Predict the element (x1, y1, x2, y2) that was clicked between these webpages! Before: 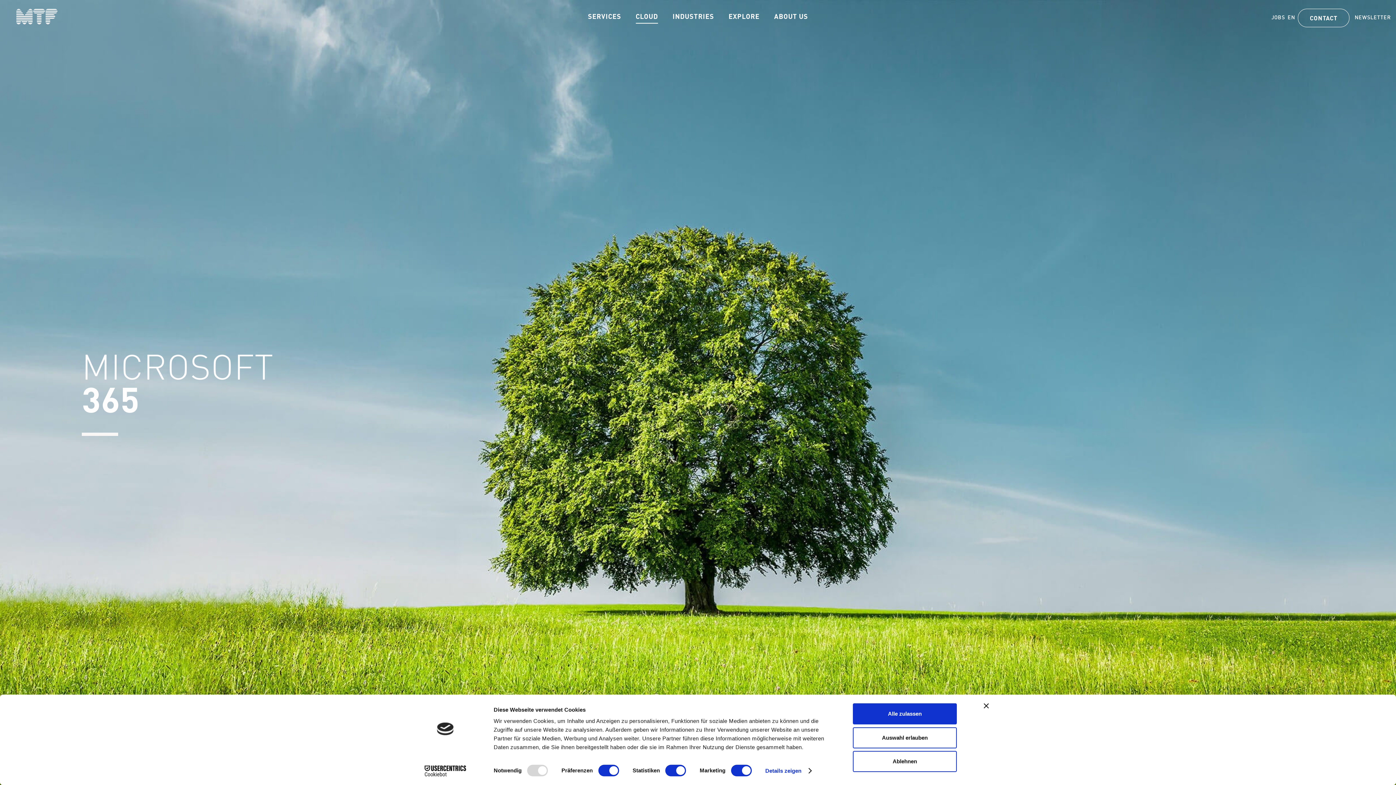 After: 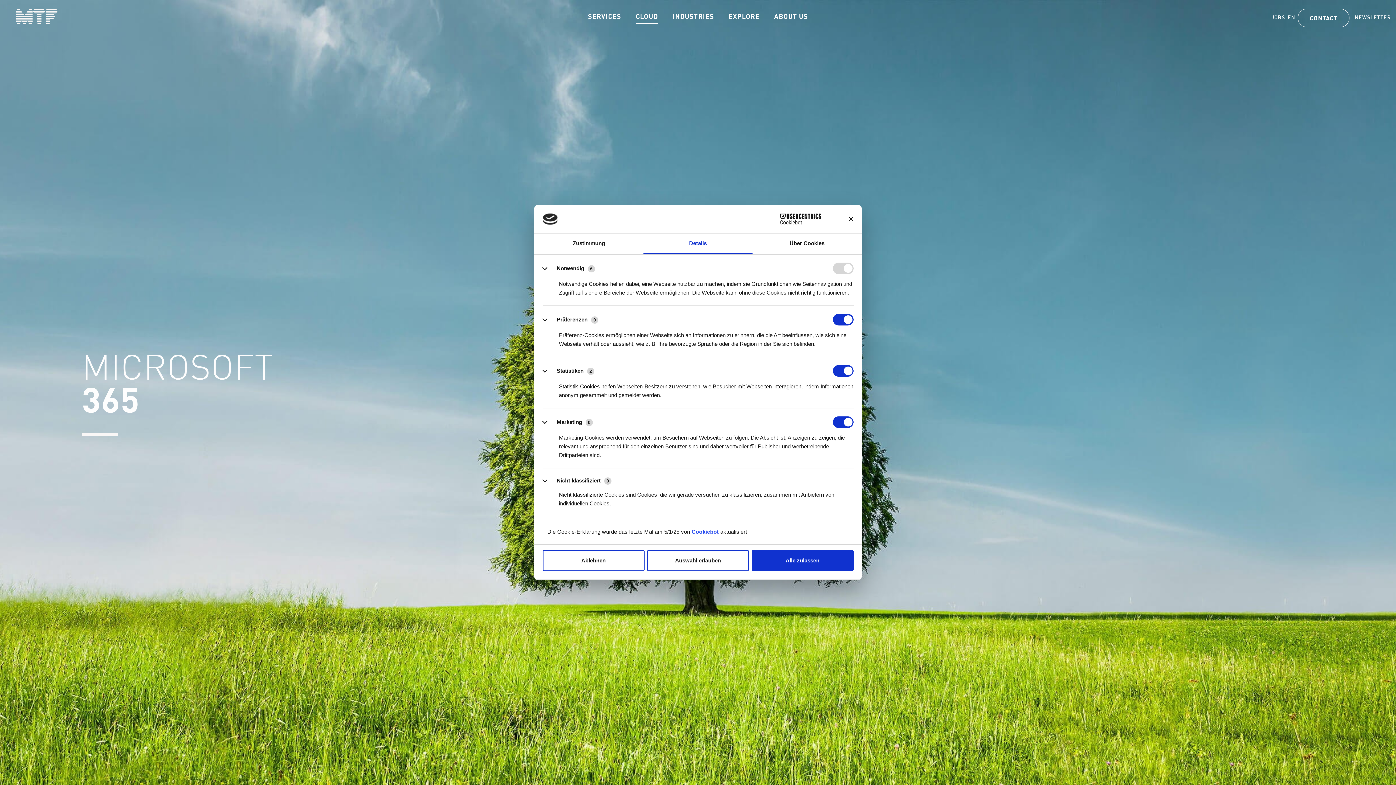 Action: label: Details zeigen bbox: (765, 765, 811, 776)